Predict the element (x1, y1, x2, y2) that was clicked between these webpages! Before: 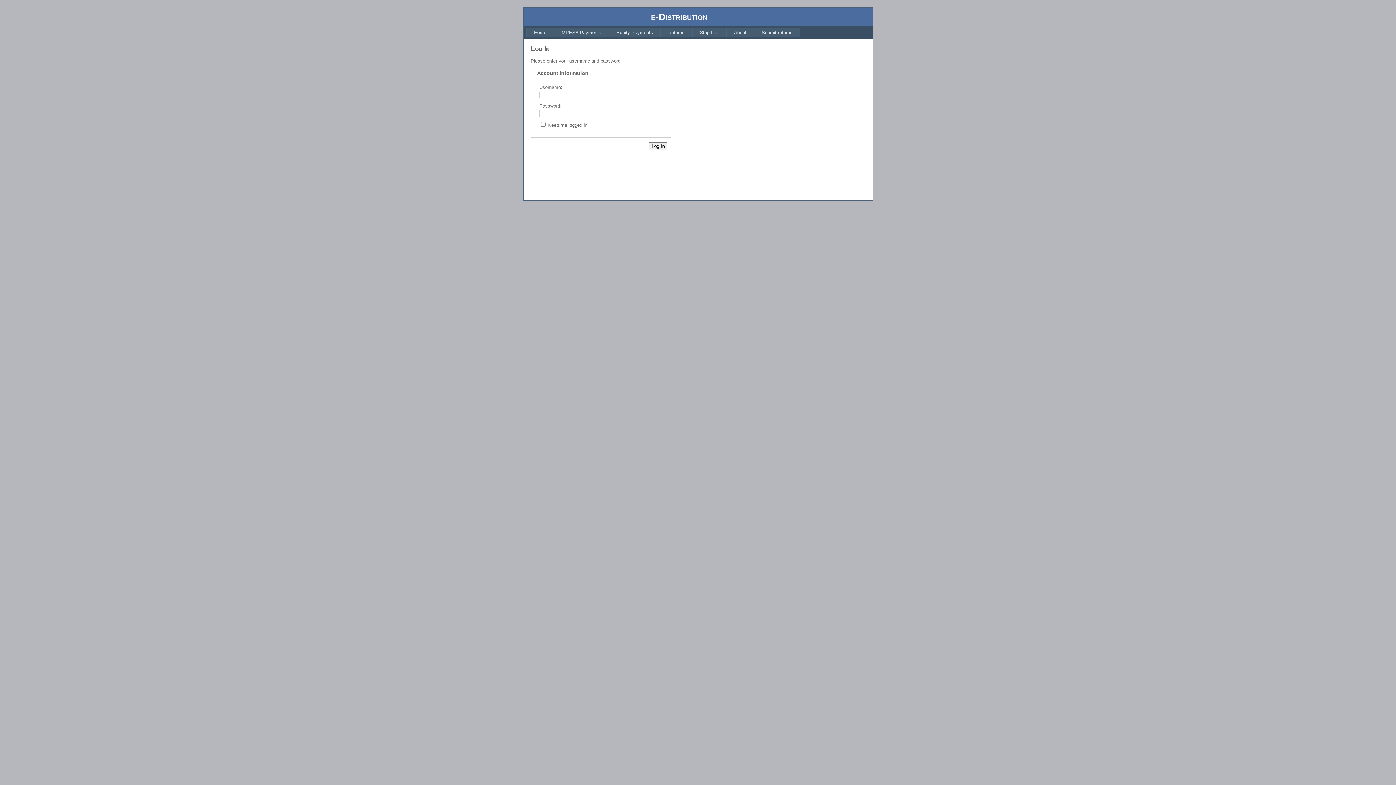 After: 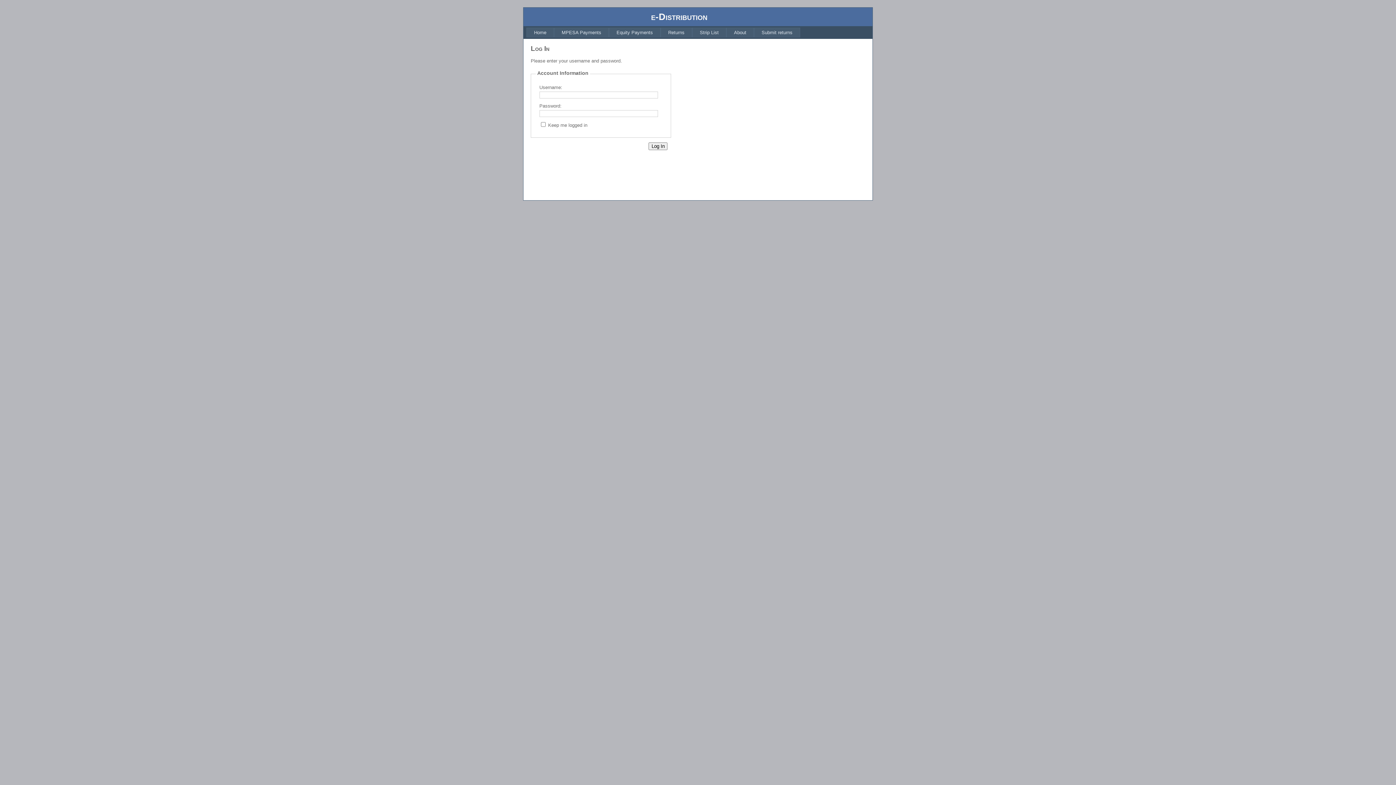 Action: label: MPESA Payments bbox: (554, 27, 609, 37)